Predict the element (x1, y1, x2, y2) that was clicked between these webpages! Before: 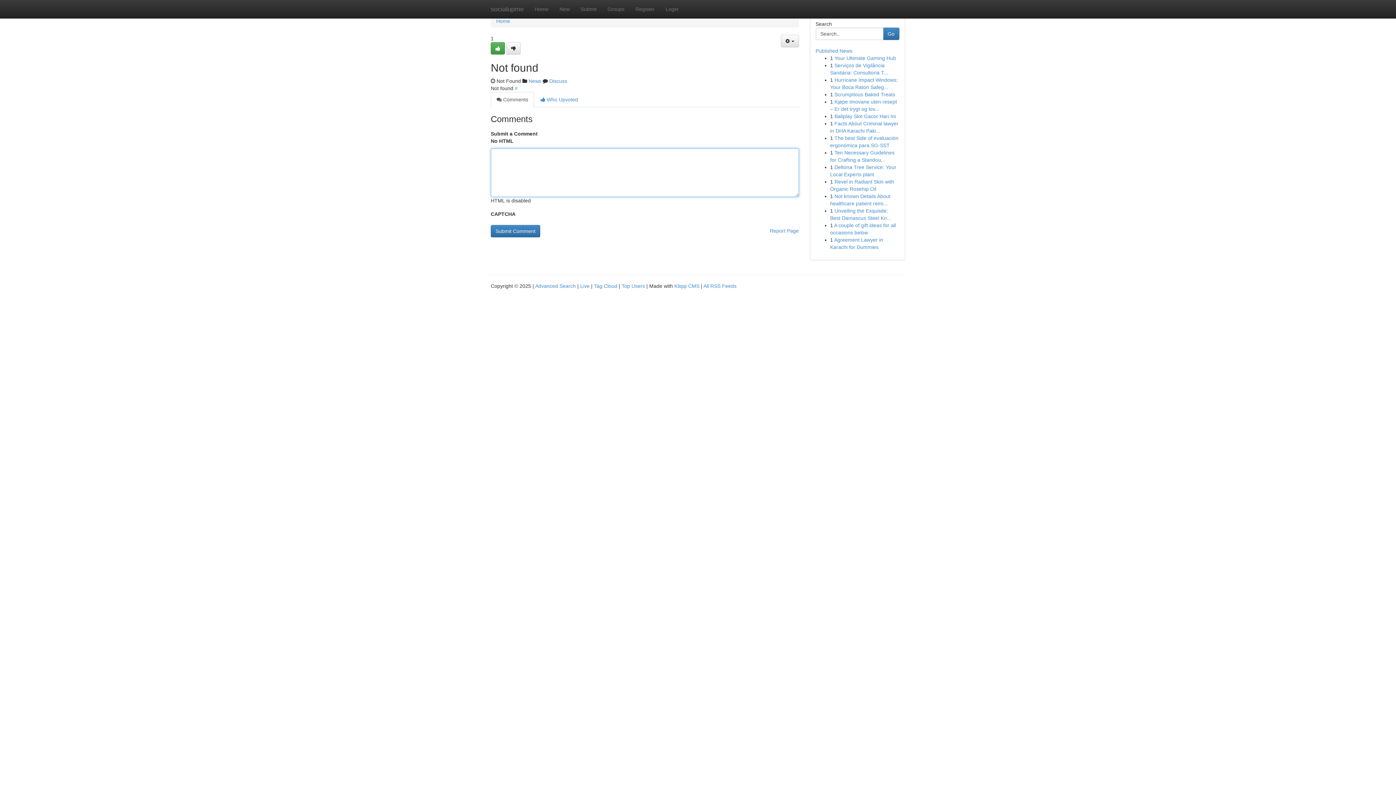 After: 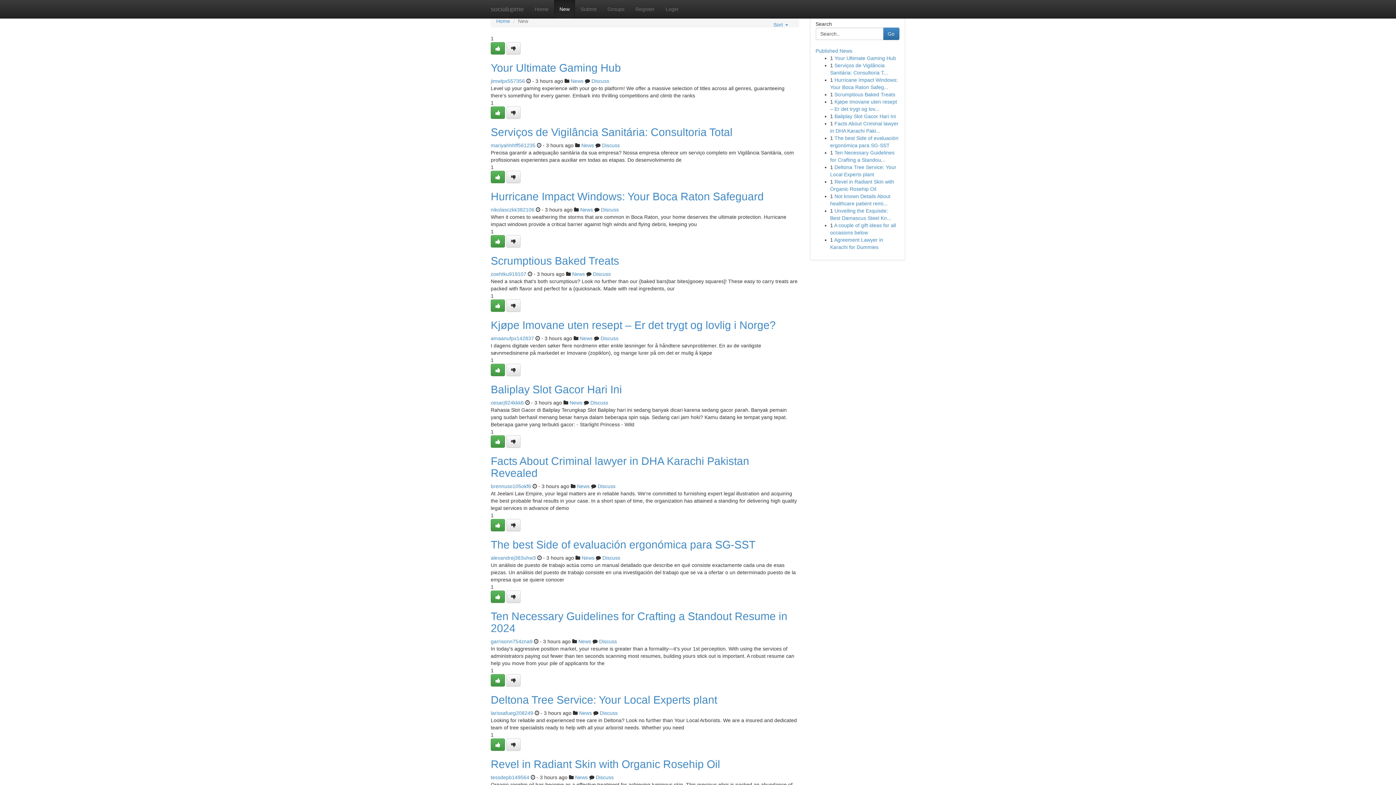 Action: bbox: (554, 0, 575, 18) label: New